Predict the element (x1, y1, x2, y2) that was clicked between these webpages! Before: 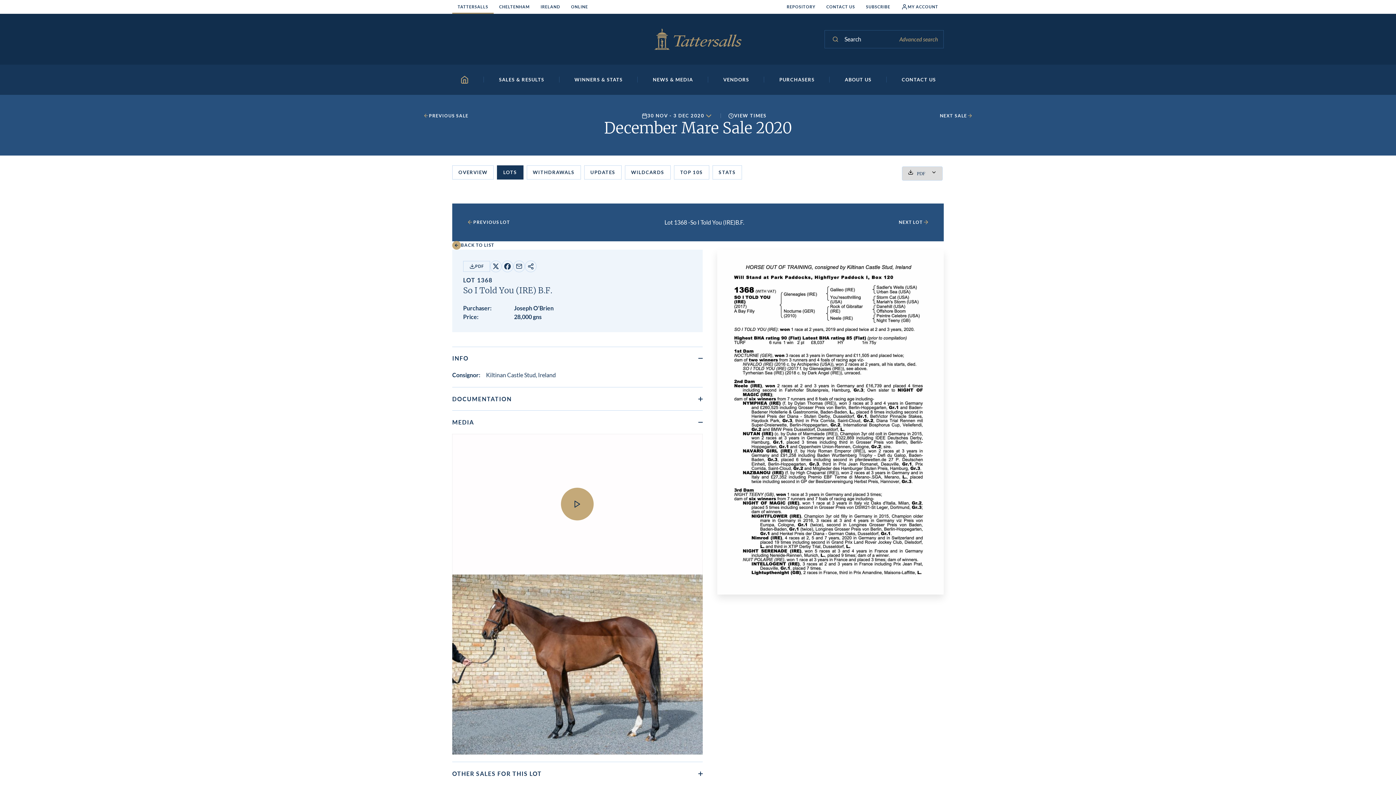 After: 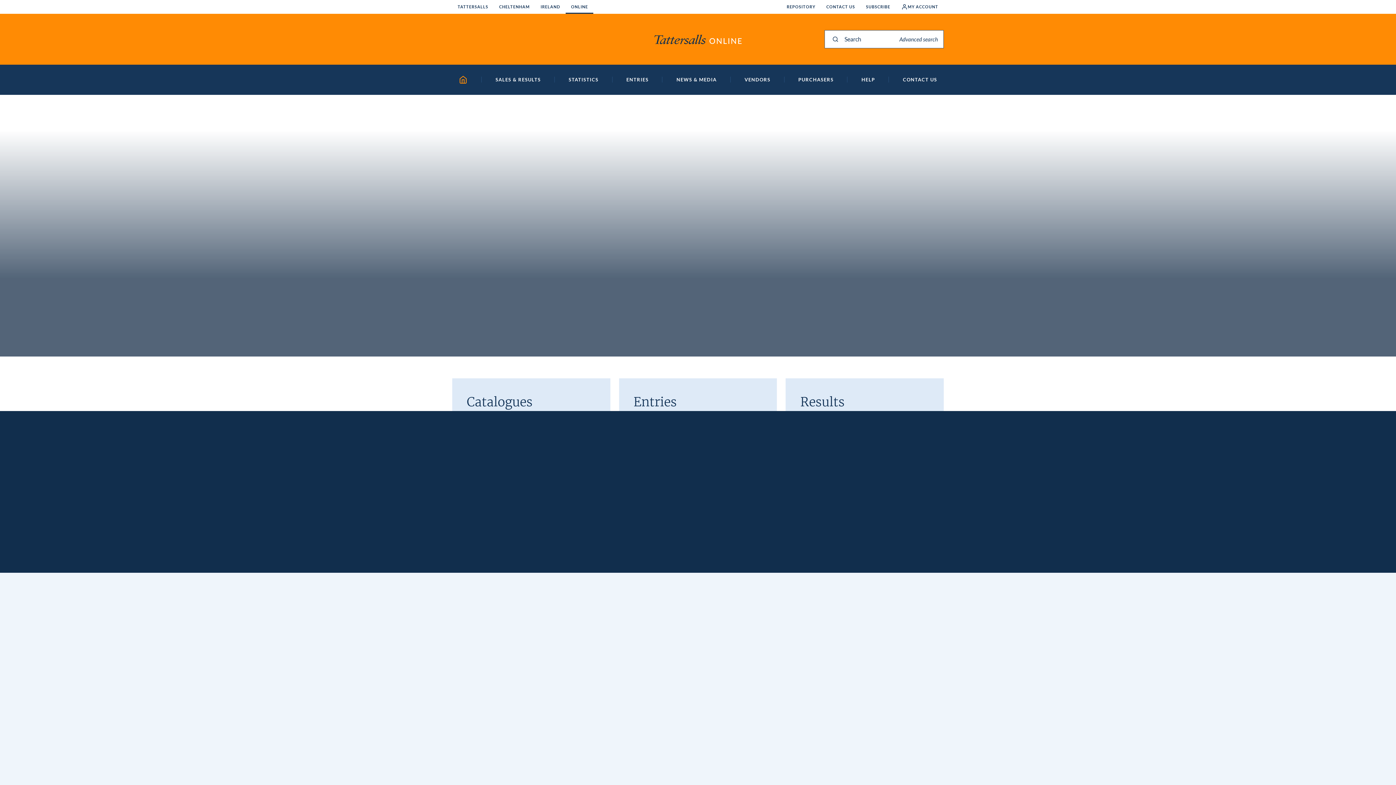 Action: label: ONLINE bbox: (565, 0, 593, 13)